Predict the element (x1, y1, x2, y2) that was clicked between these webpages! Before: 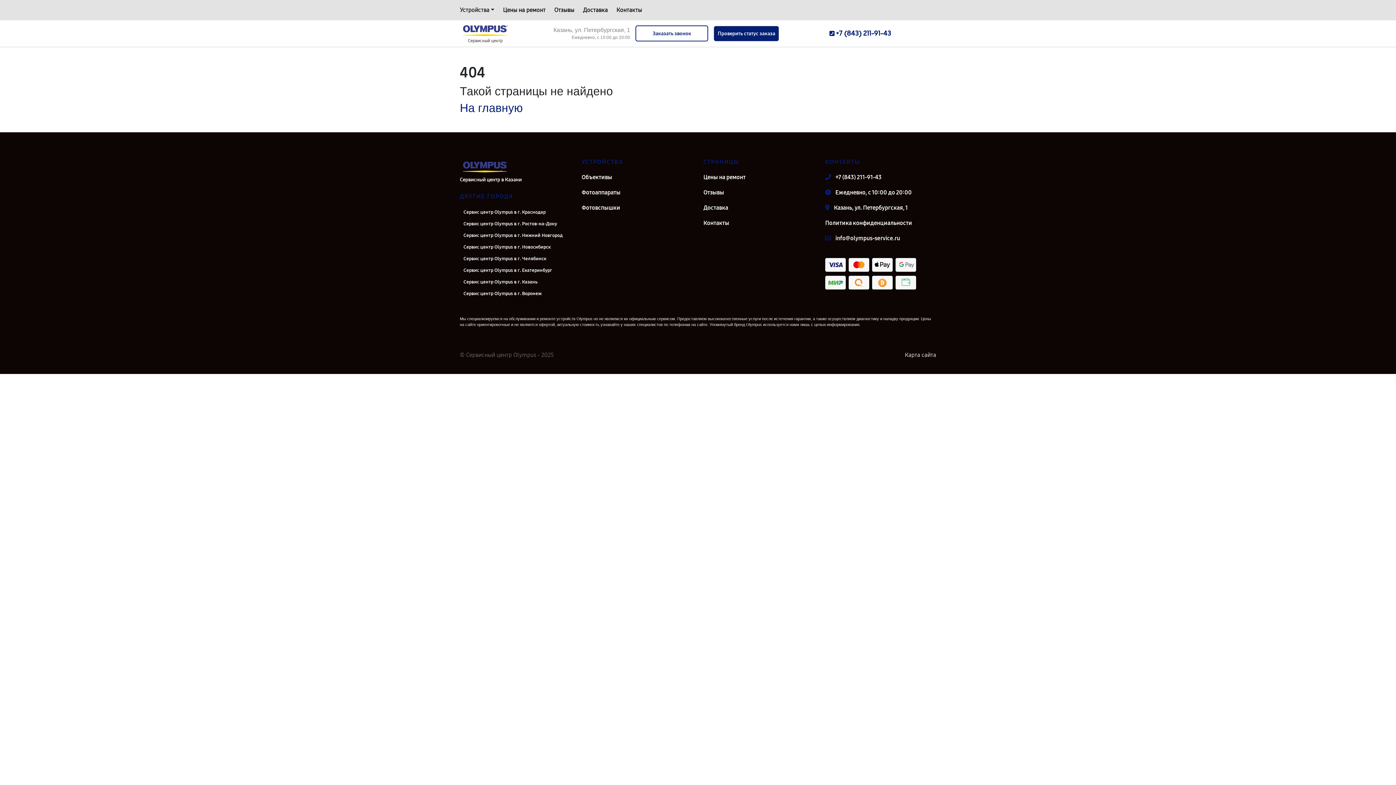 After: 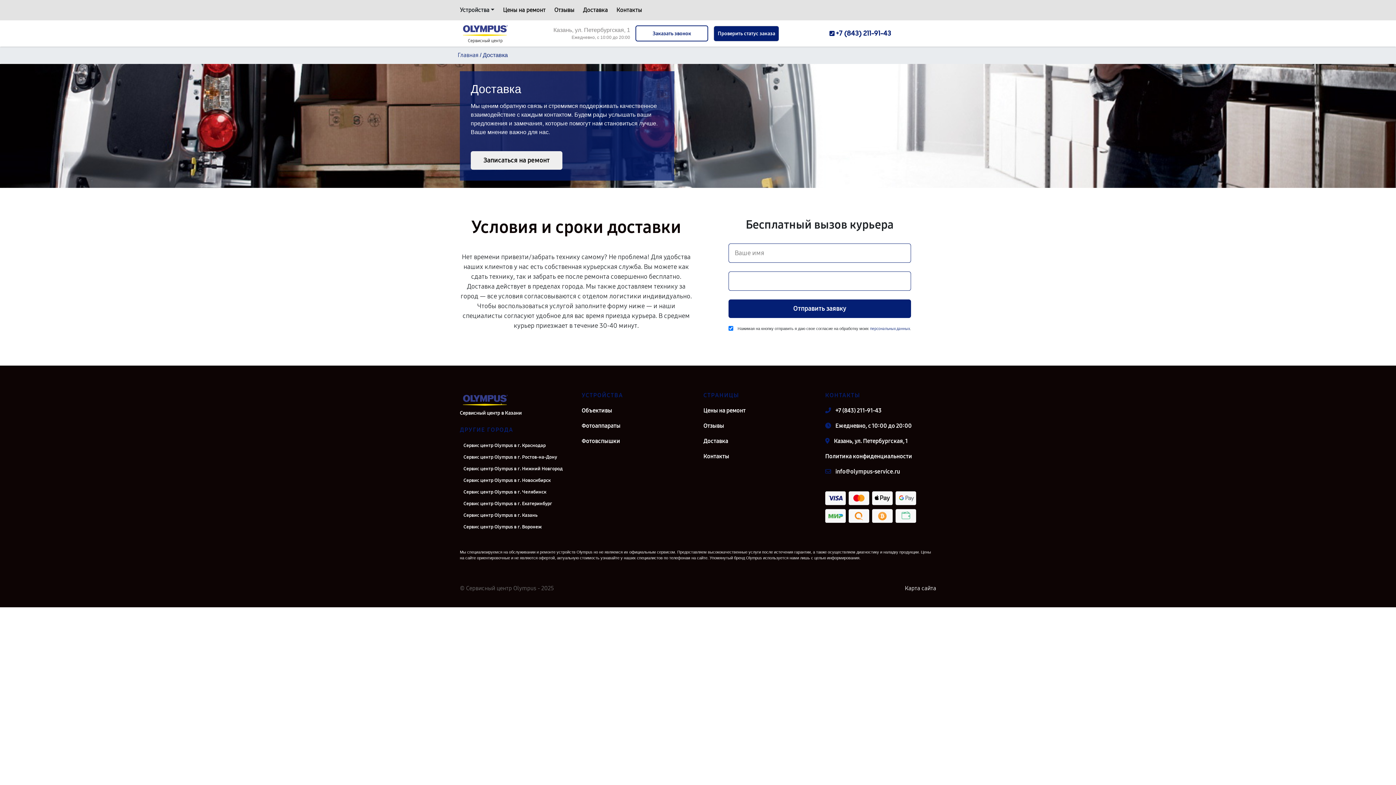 Action: label: Доставка bbox: (583, 5, 607, 14)